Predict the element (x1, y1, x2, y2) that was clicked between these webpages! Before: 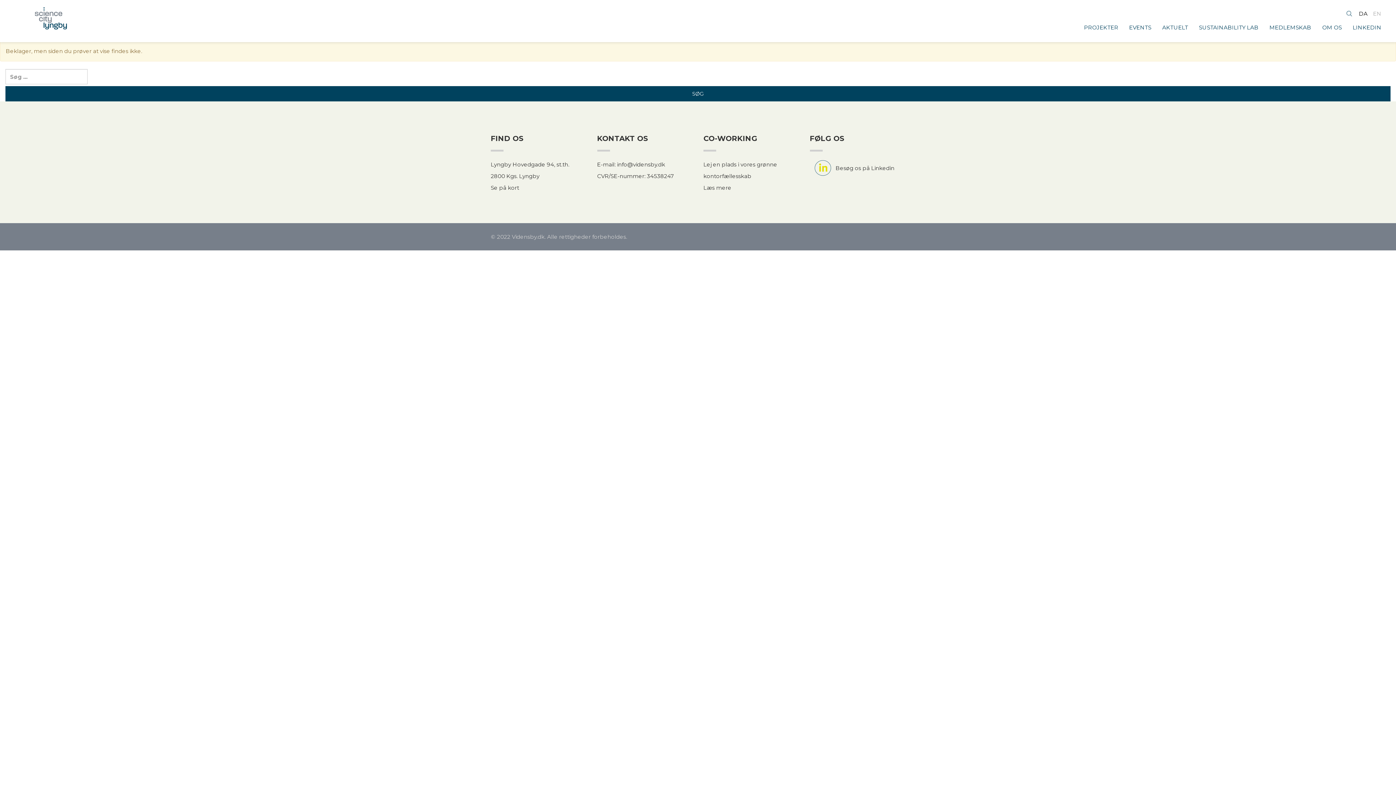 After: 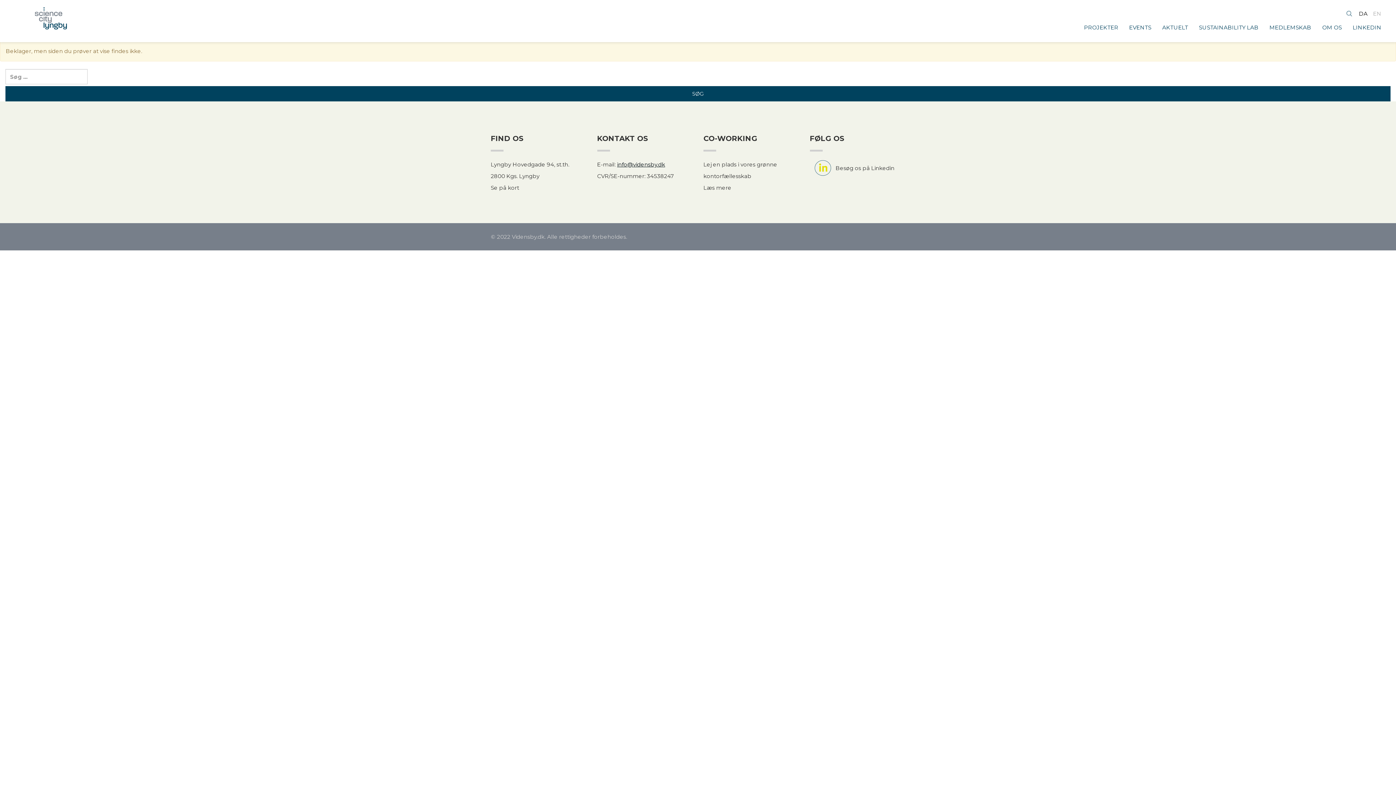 Action: label: info@vidensby.dk bbox: (617, 161, 665, 168)